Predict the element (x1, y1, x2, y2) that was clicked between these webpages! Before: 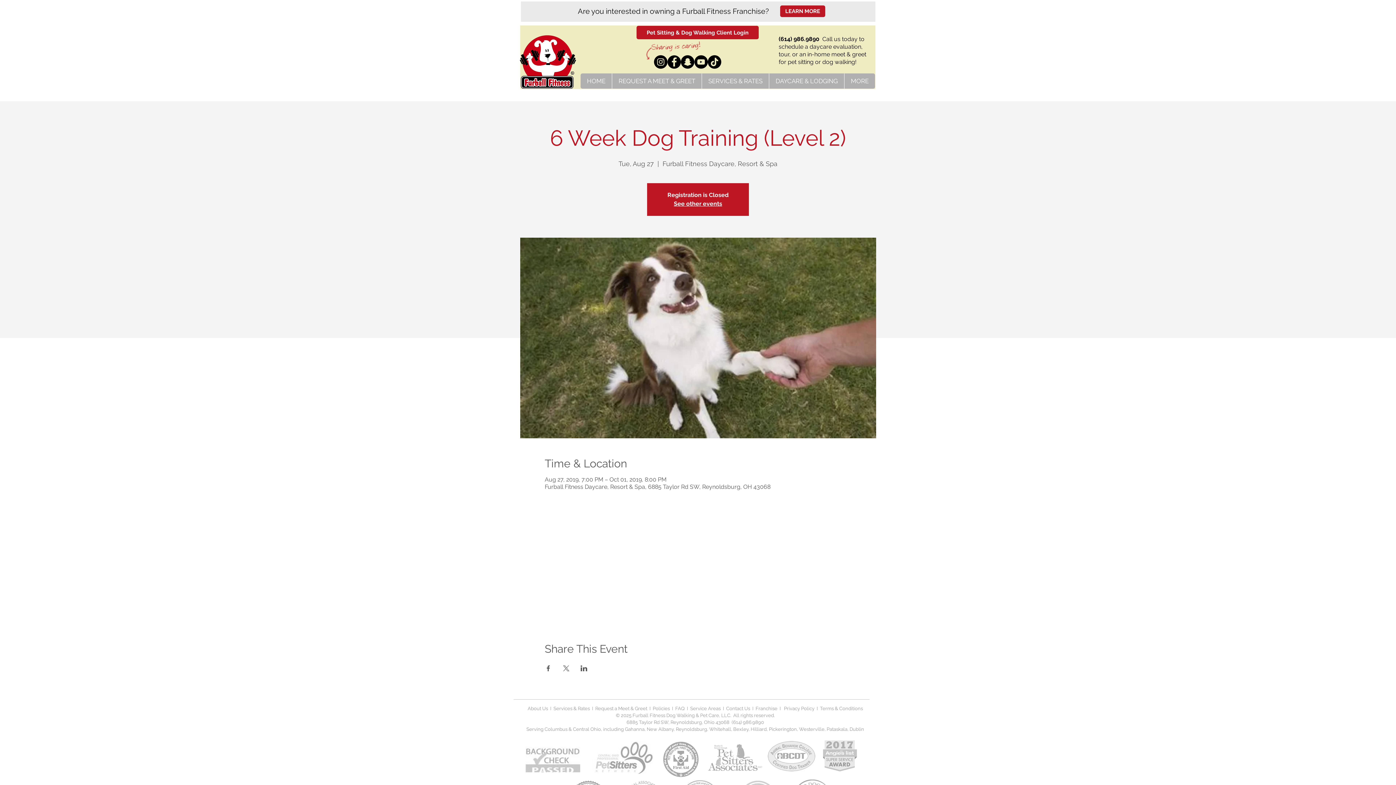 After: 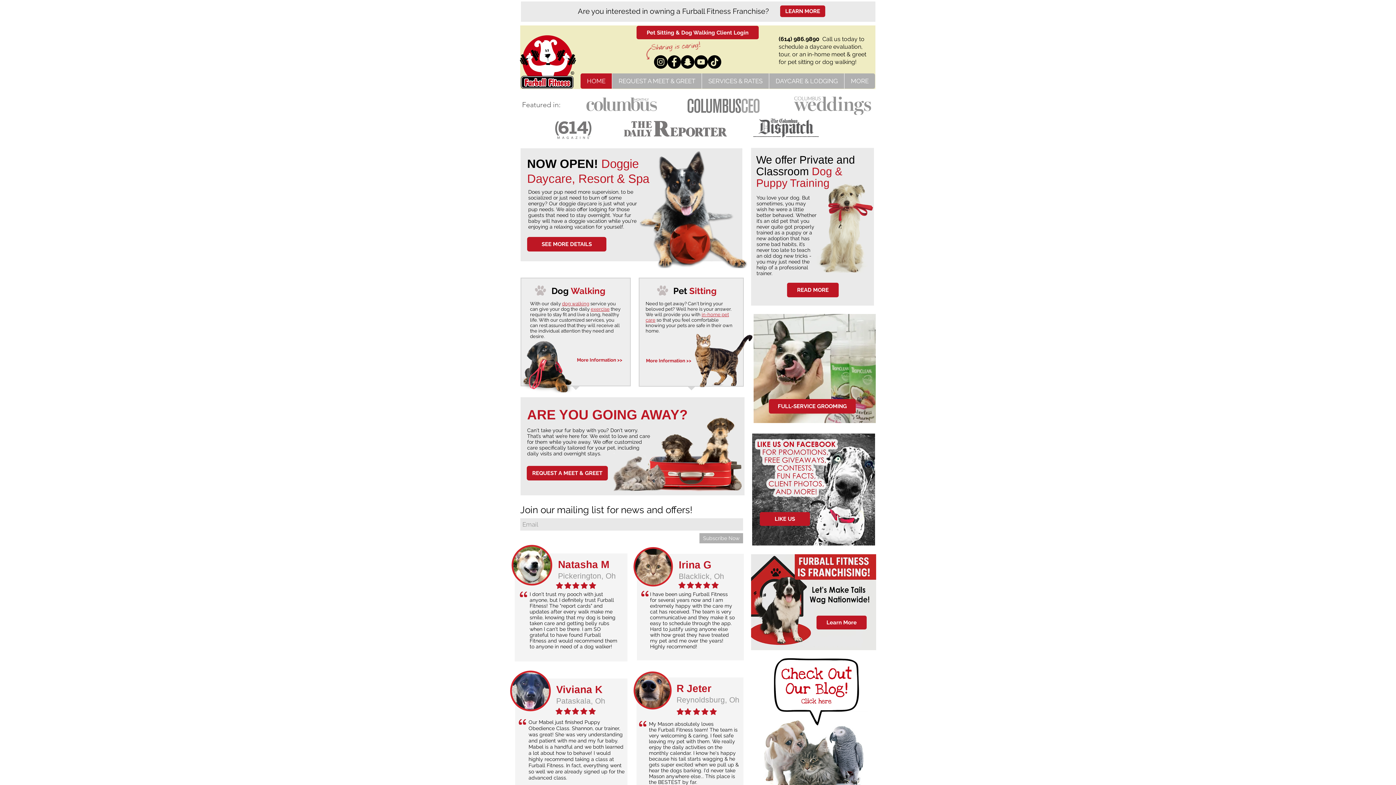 Action: bbox: (519, 35, 577, 88)